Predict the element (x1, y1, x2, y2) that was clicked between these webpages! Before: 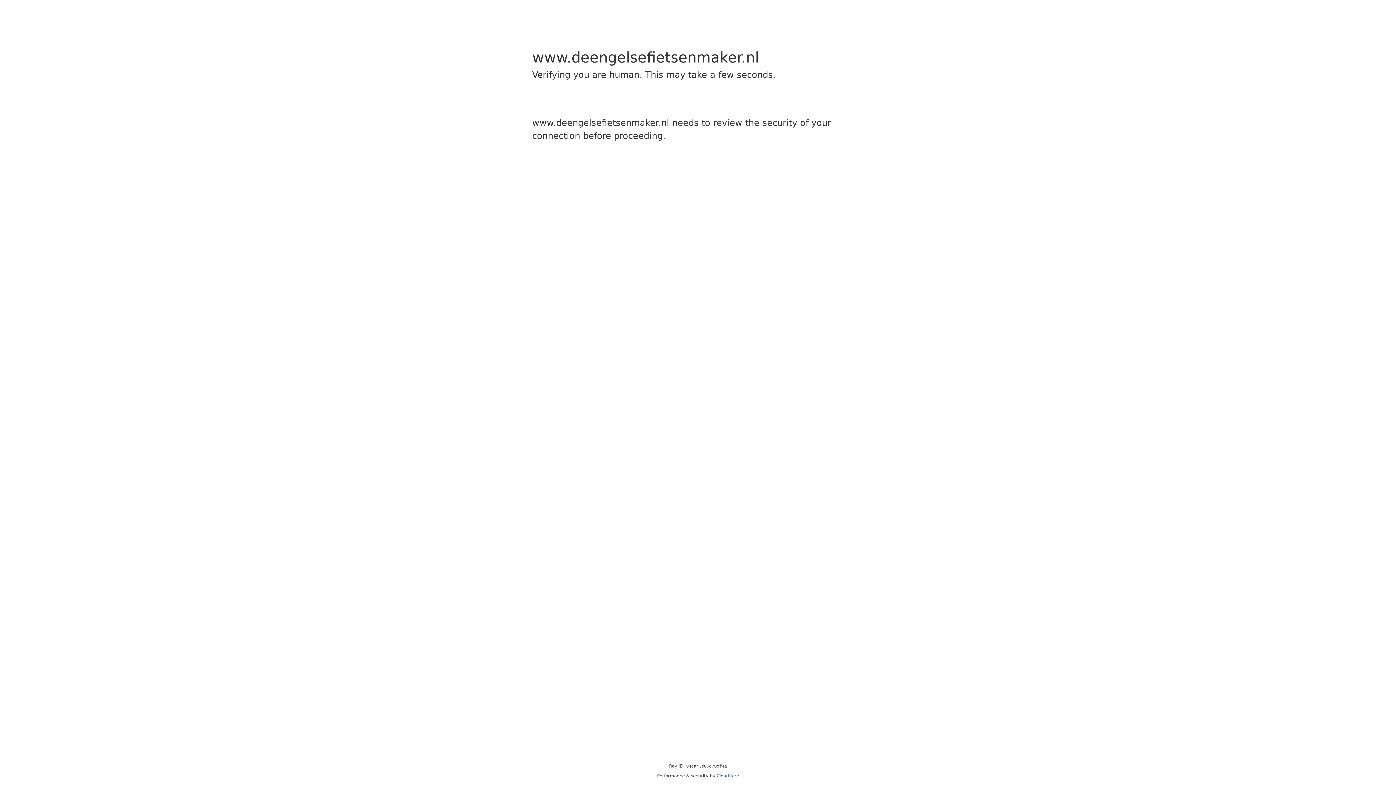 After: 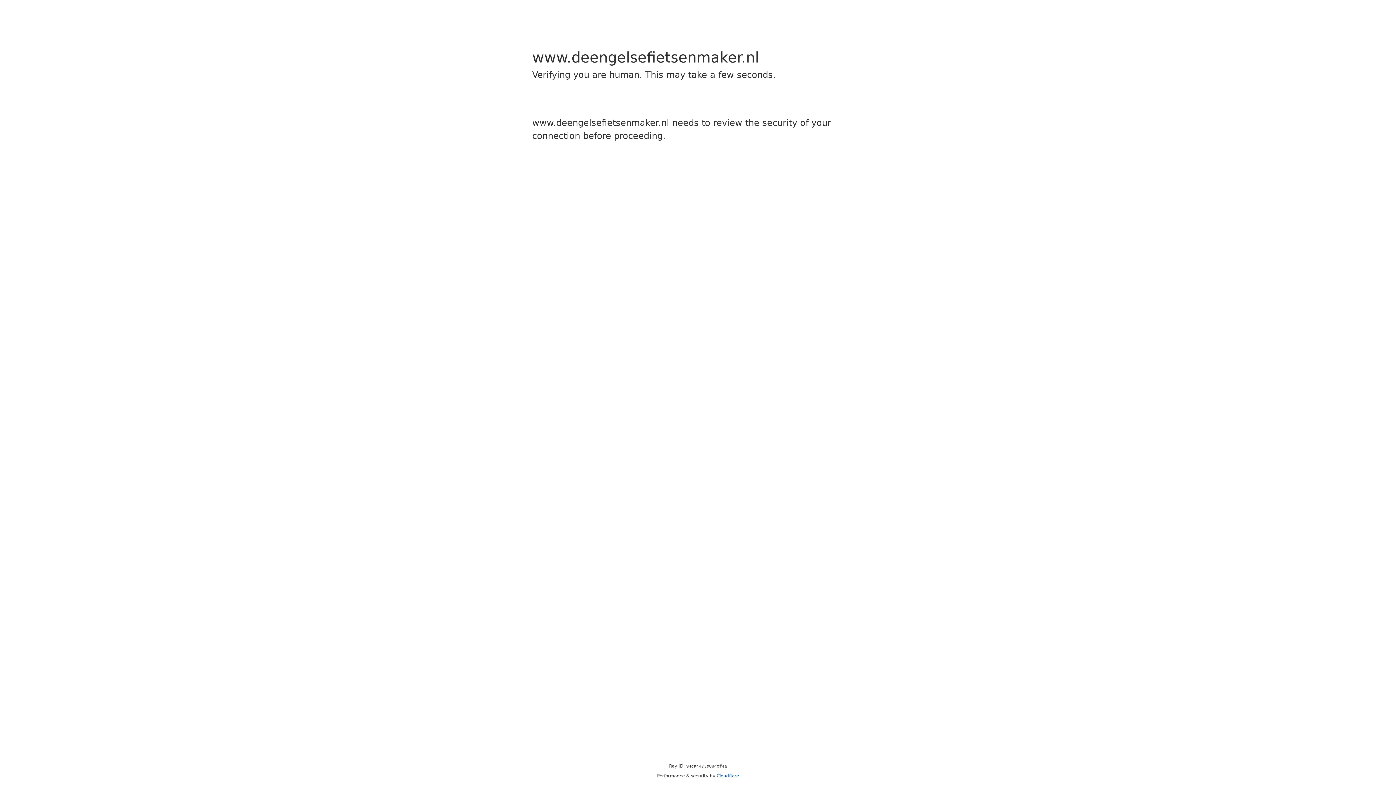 Action: label: Cloudflare bbox: (716, 773, 739, 778)